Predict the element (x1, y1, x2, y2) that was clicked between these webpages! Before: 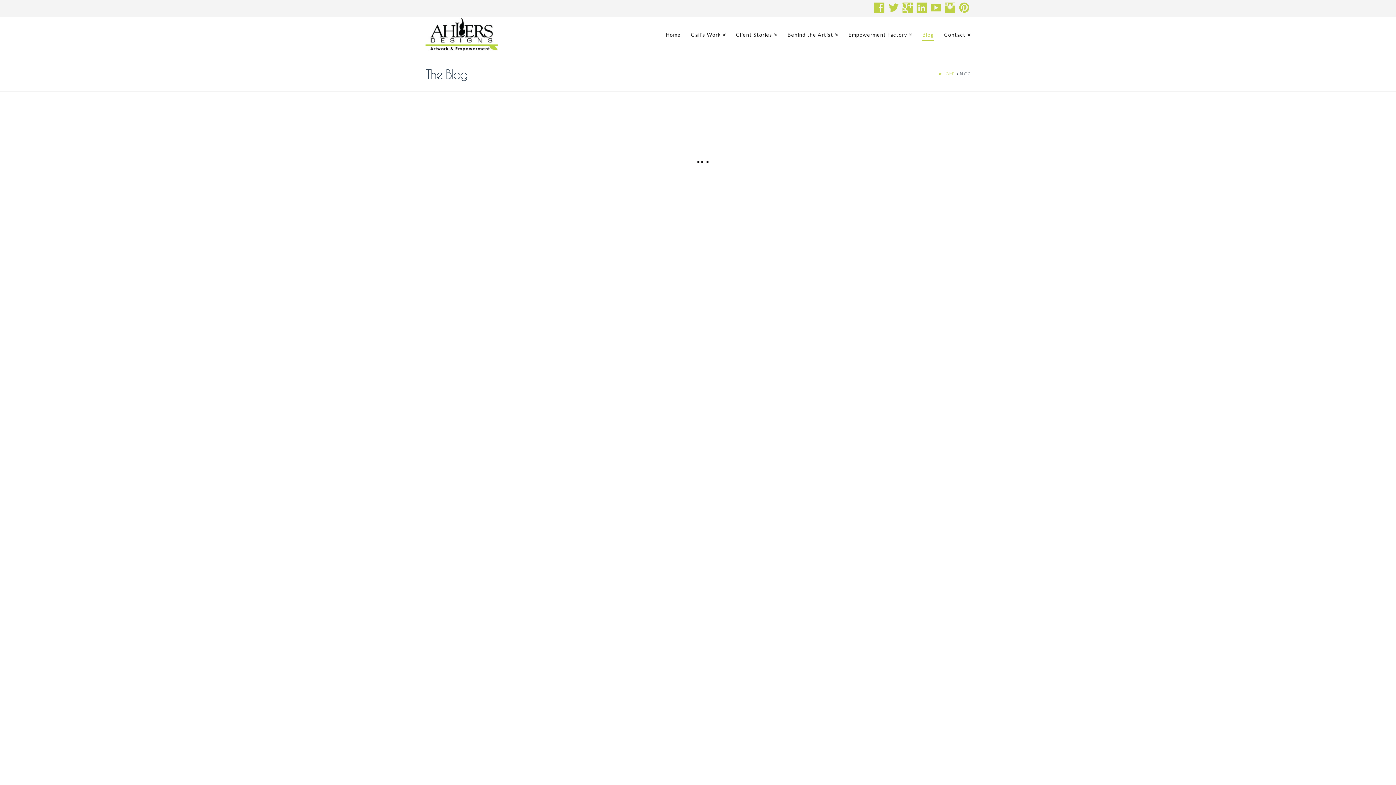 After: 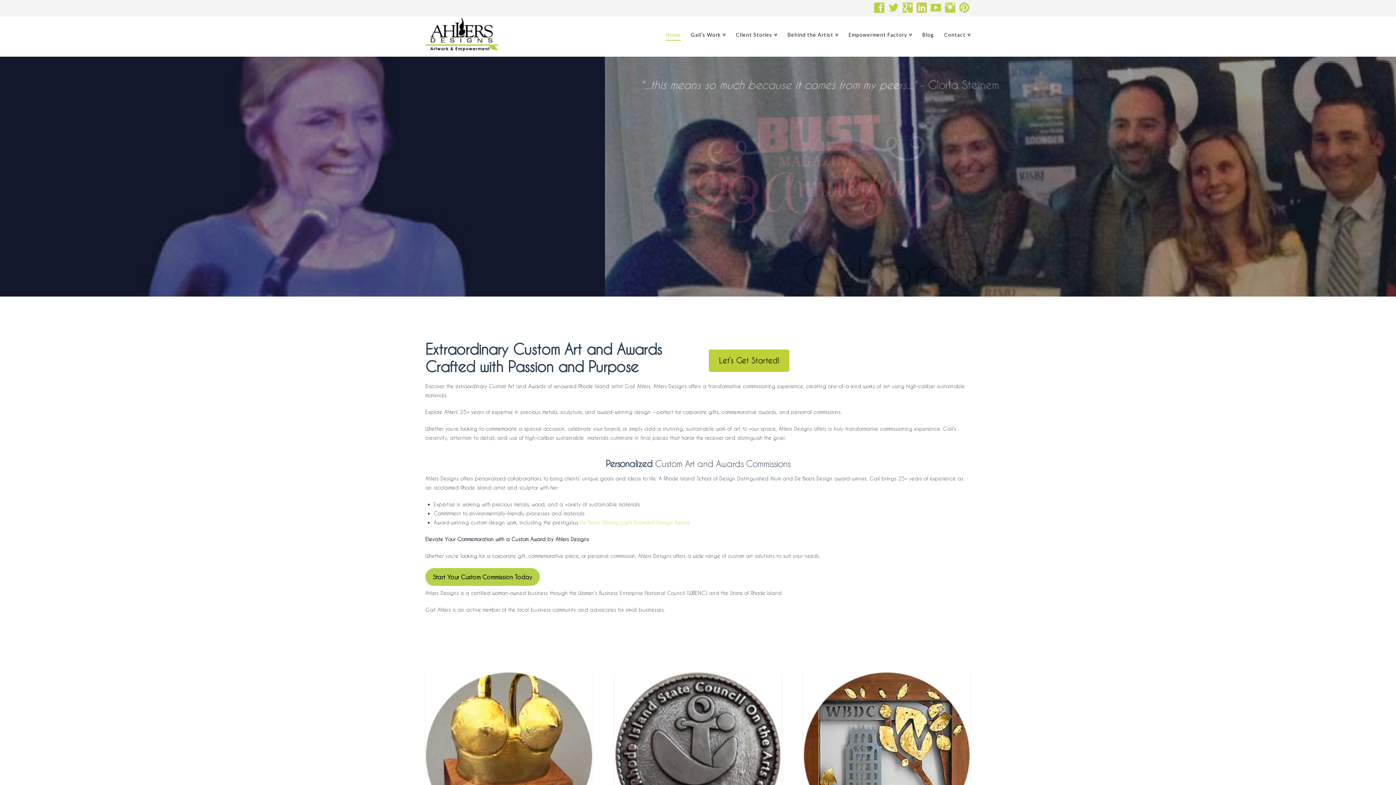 Action: label:  HOME bbox: (938, 71, 954, 76)